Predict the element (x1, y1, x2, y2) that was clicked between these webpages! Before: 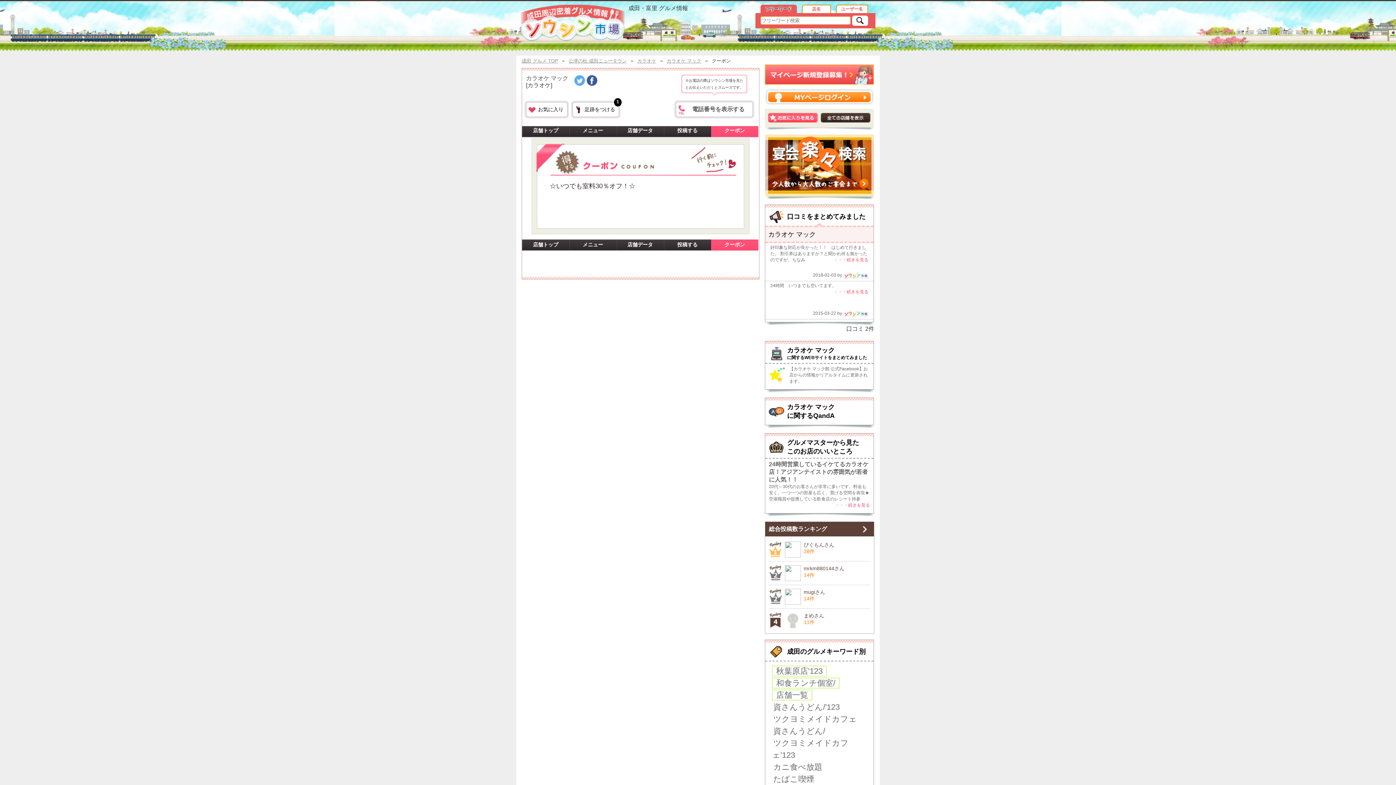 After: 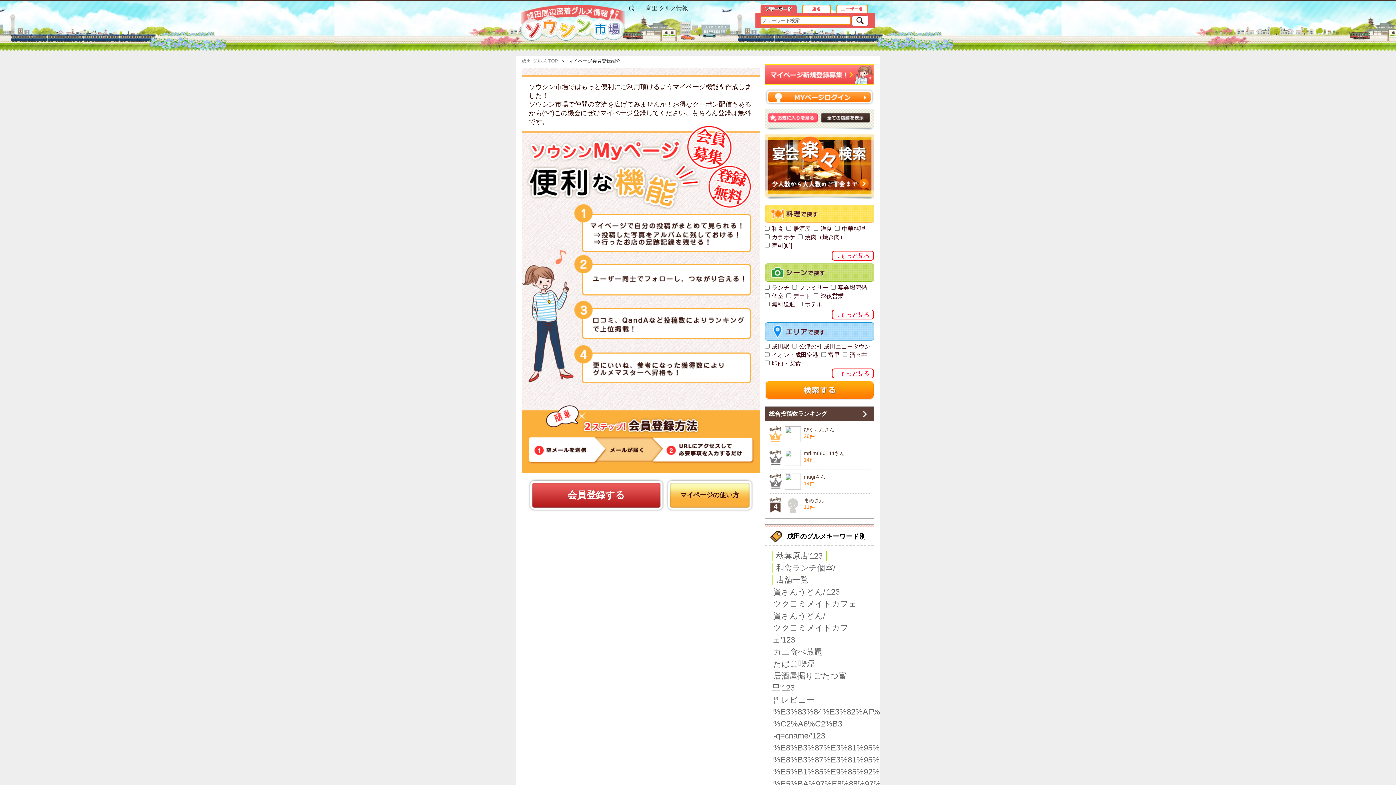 Action: label: 投稿する bbox: (664, 126, 711, 137)